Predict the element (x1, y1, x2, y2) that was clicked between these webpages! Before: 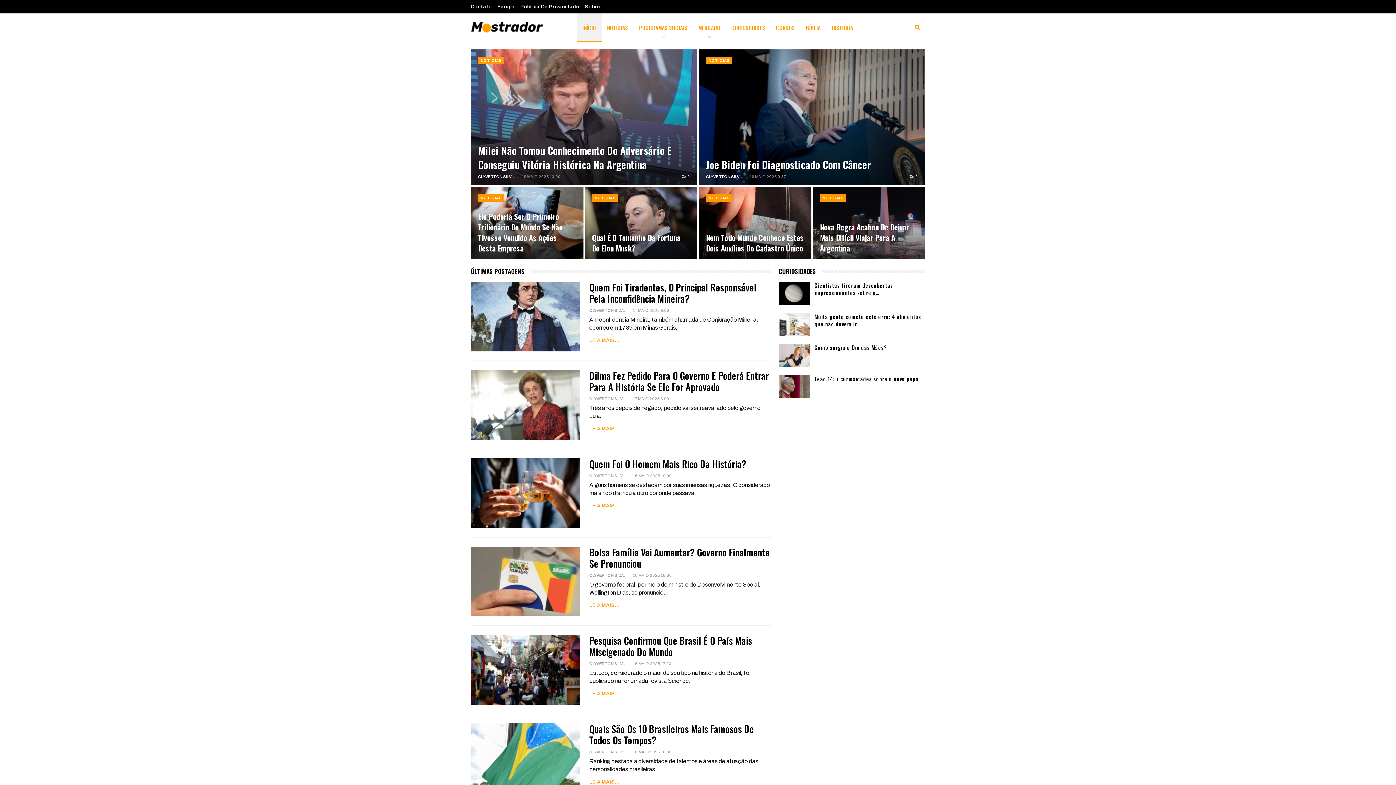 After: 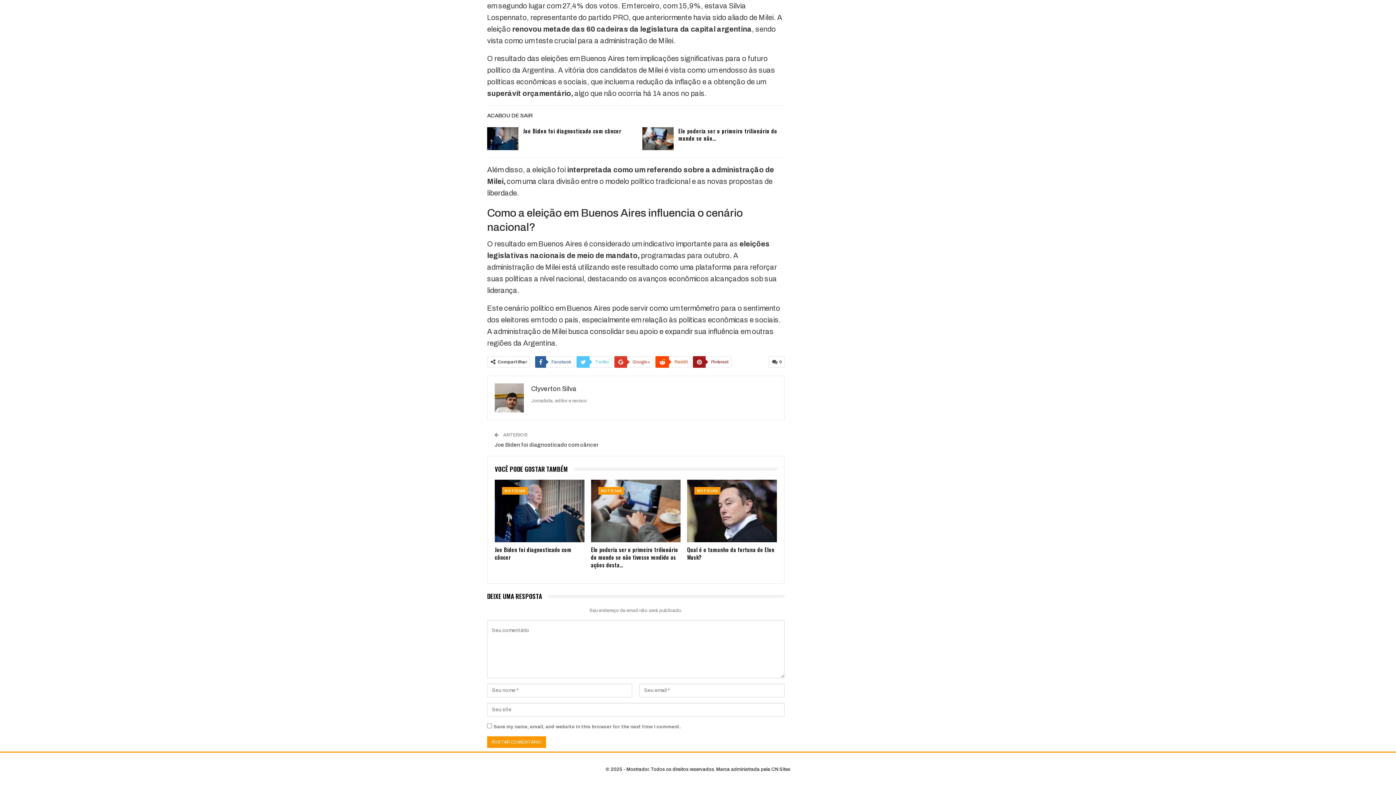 Action: bbox: (681, 173, 690, 179) label:  0